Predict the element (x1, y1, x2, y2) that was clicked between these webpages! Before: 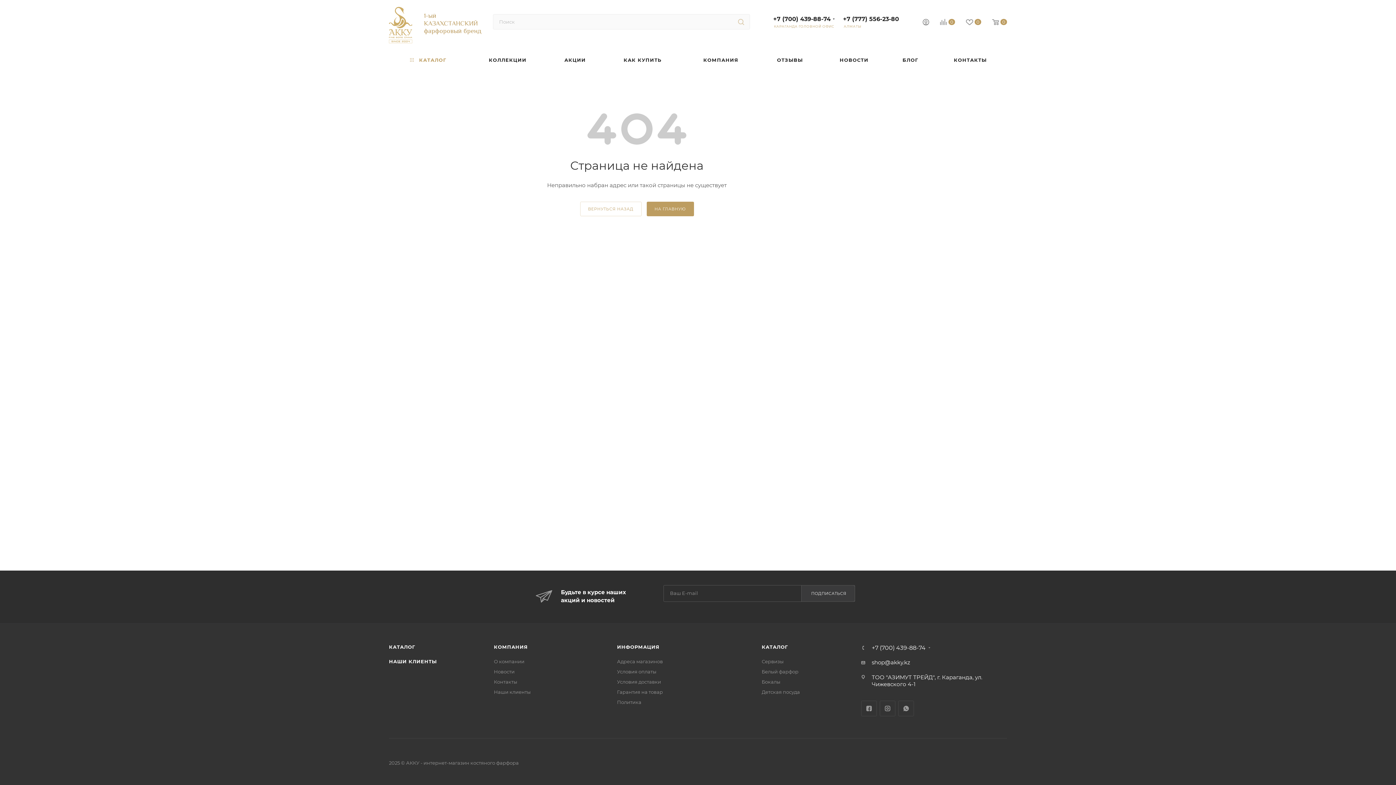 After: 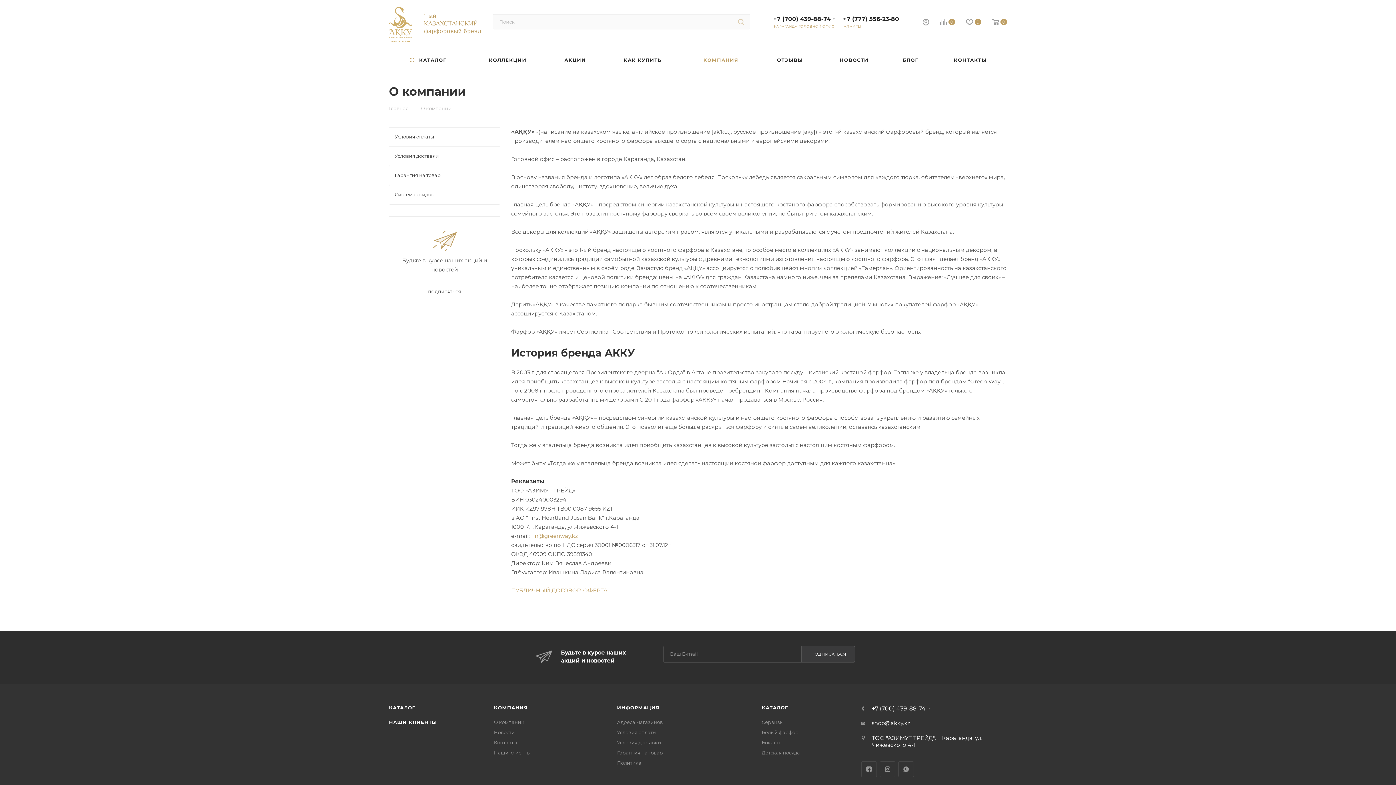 Action: label: КОМПАНИЯ bbox: (682, 50, 759, 69)